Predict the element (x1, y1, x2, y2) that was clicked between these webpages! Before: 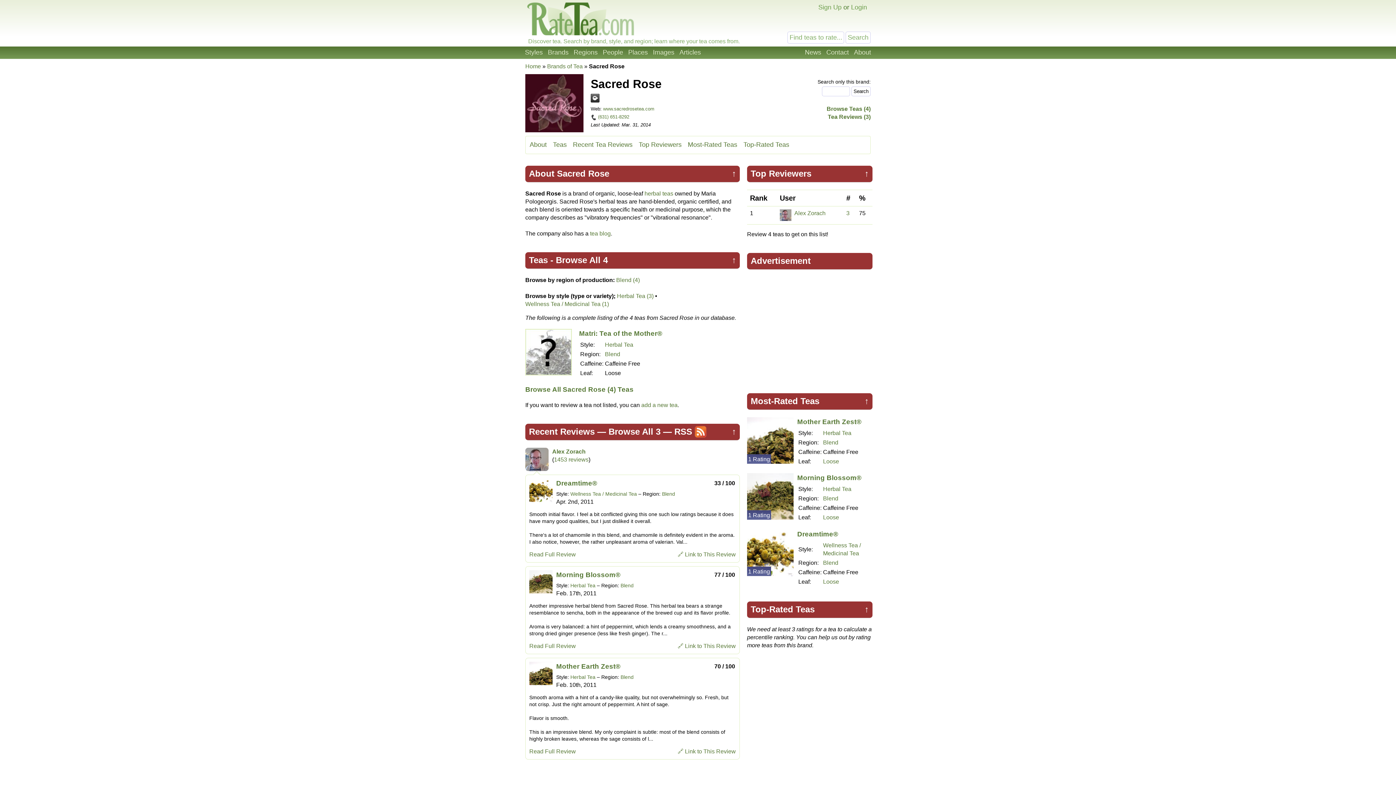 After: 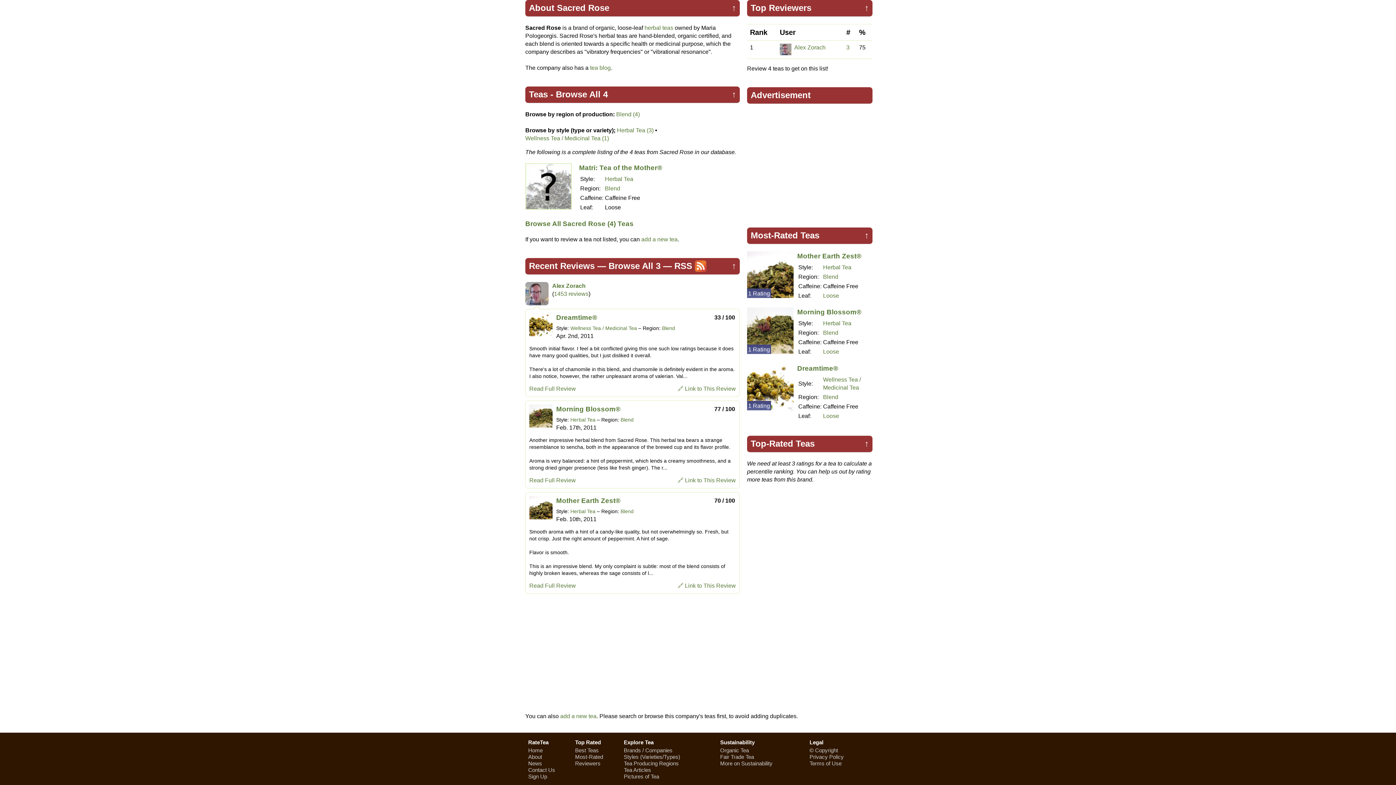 Action: bbox: (529, 137, 546, 151) label: About